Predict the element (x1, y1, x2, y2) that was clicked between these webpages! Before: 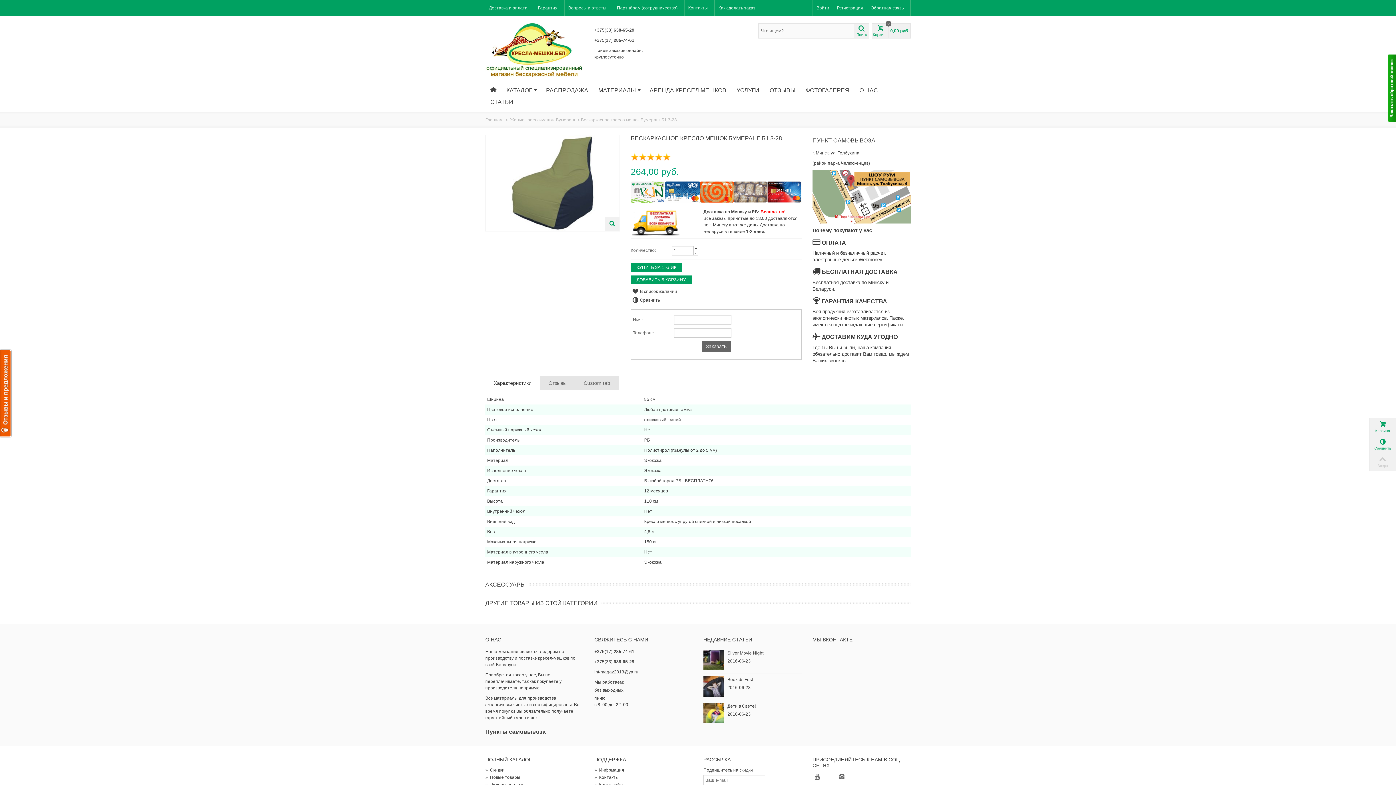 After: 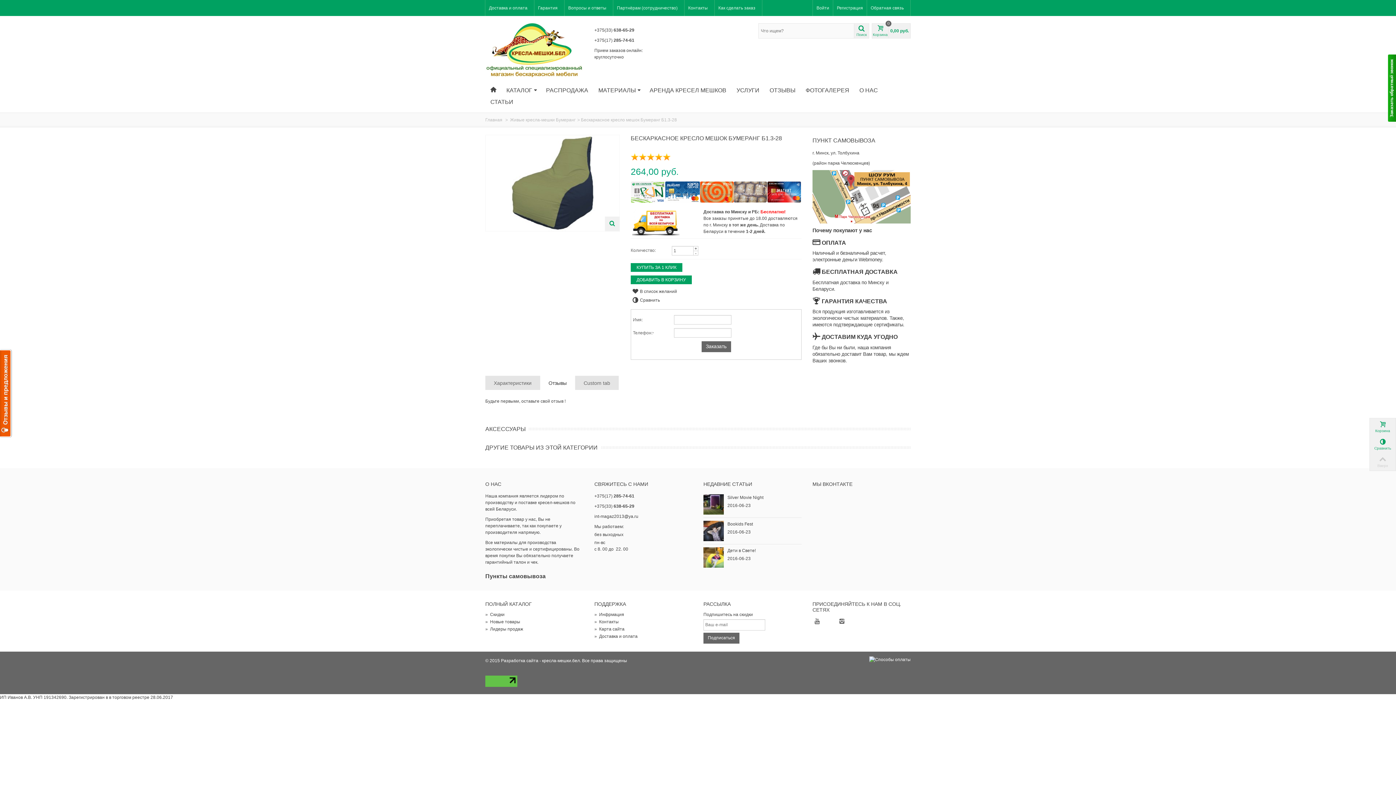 Action: bbox: (540, 376, 575, 390) label: Отзывы